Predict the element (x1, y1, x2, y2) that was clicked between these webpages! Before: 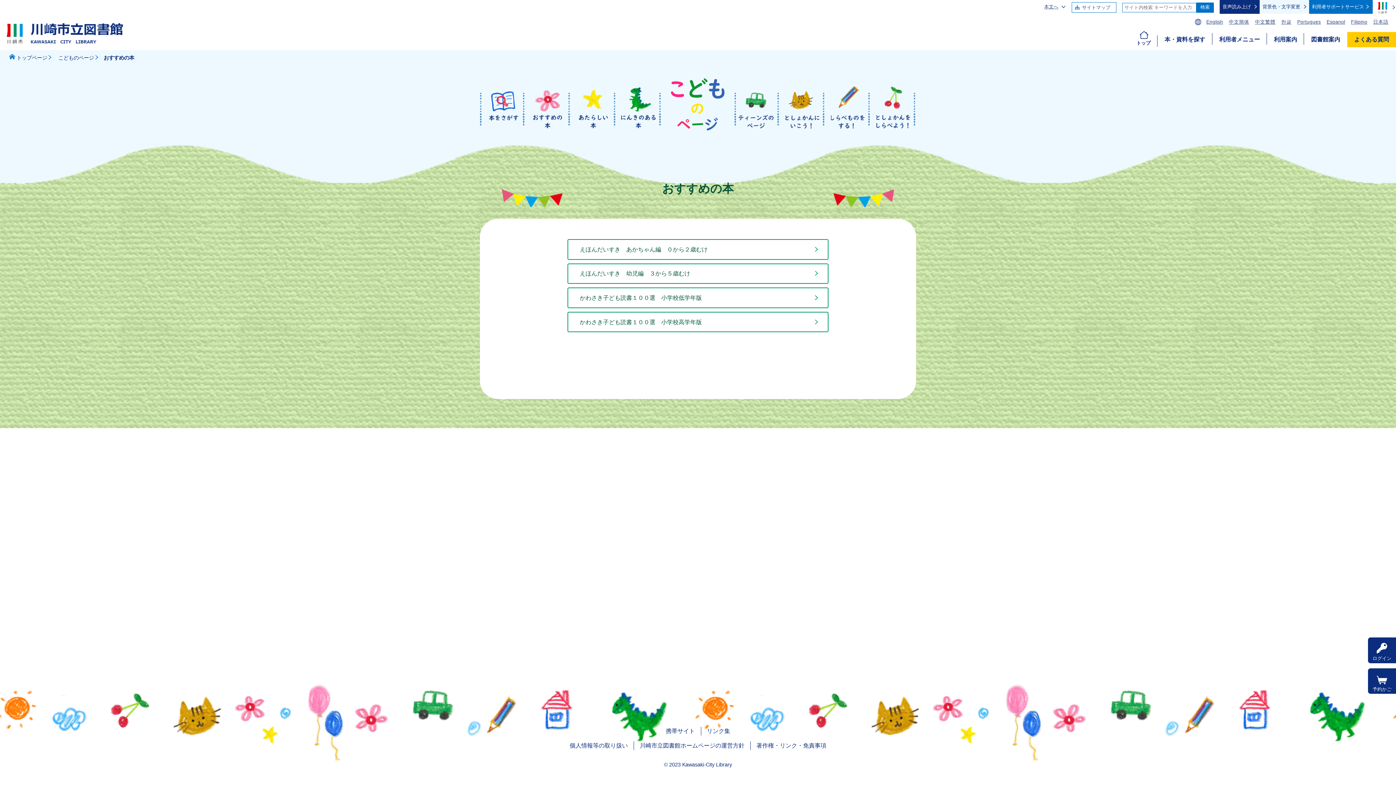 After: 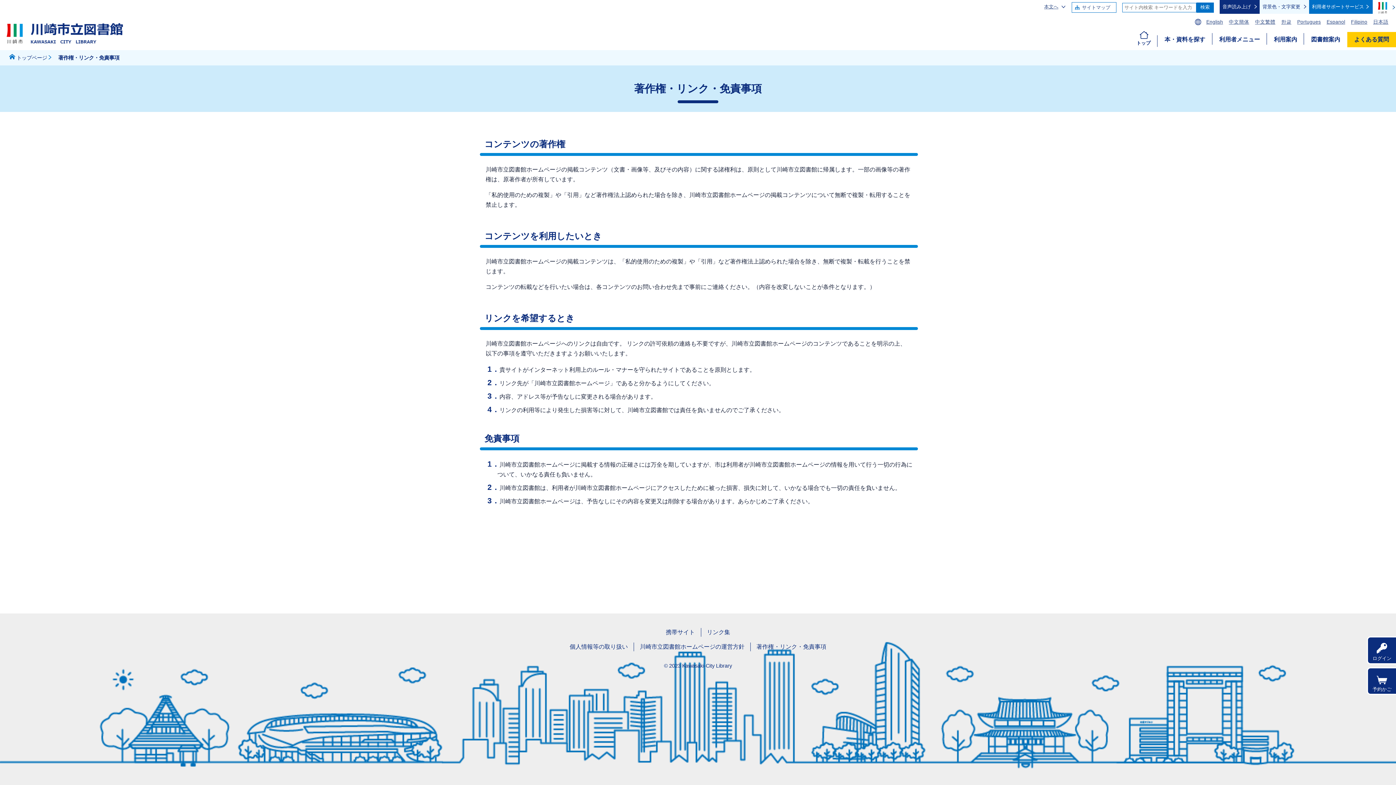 Action: bbox: (750, 741, 832, 750) label: 著作権・リンク・免責事項